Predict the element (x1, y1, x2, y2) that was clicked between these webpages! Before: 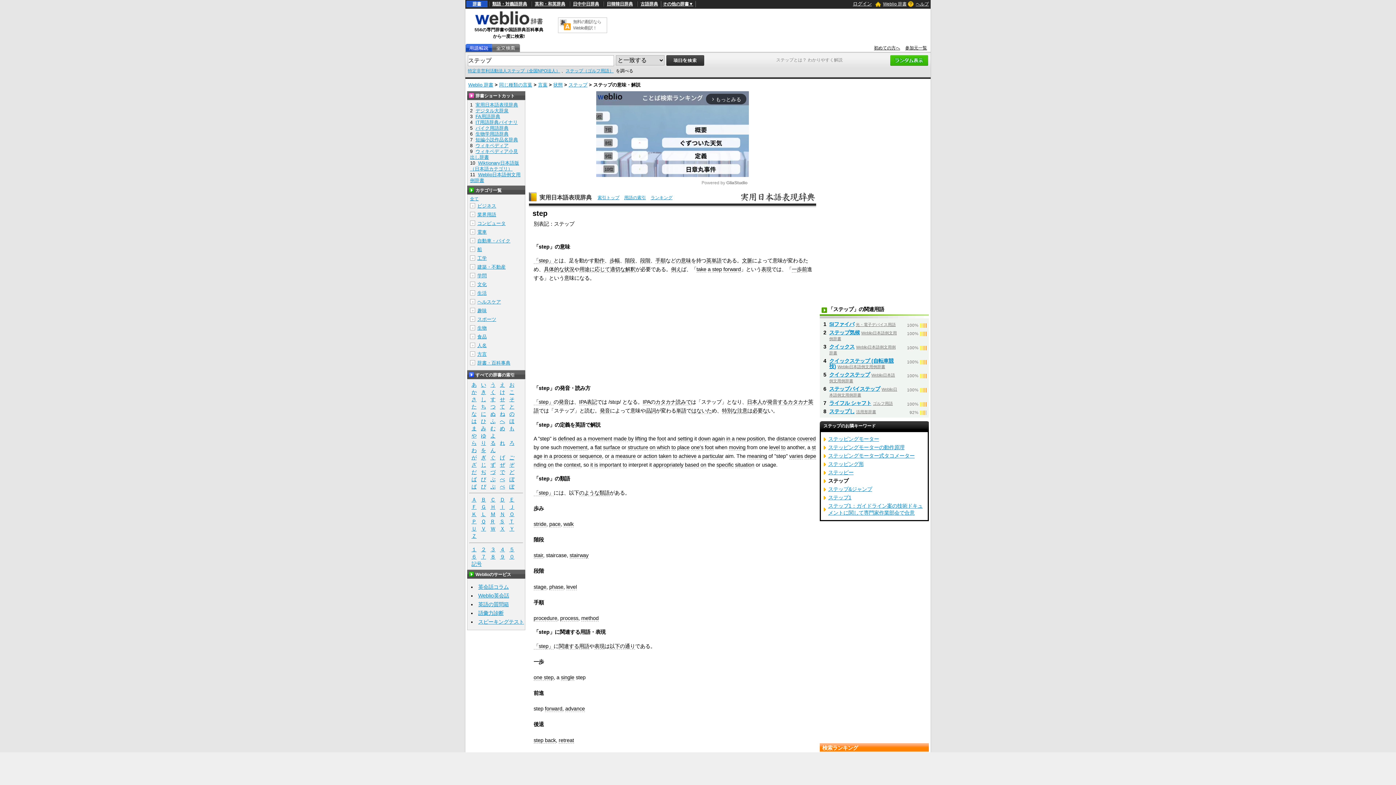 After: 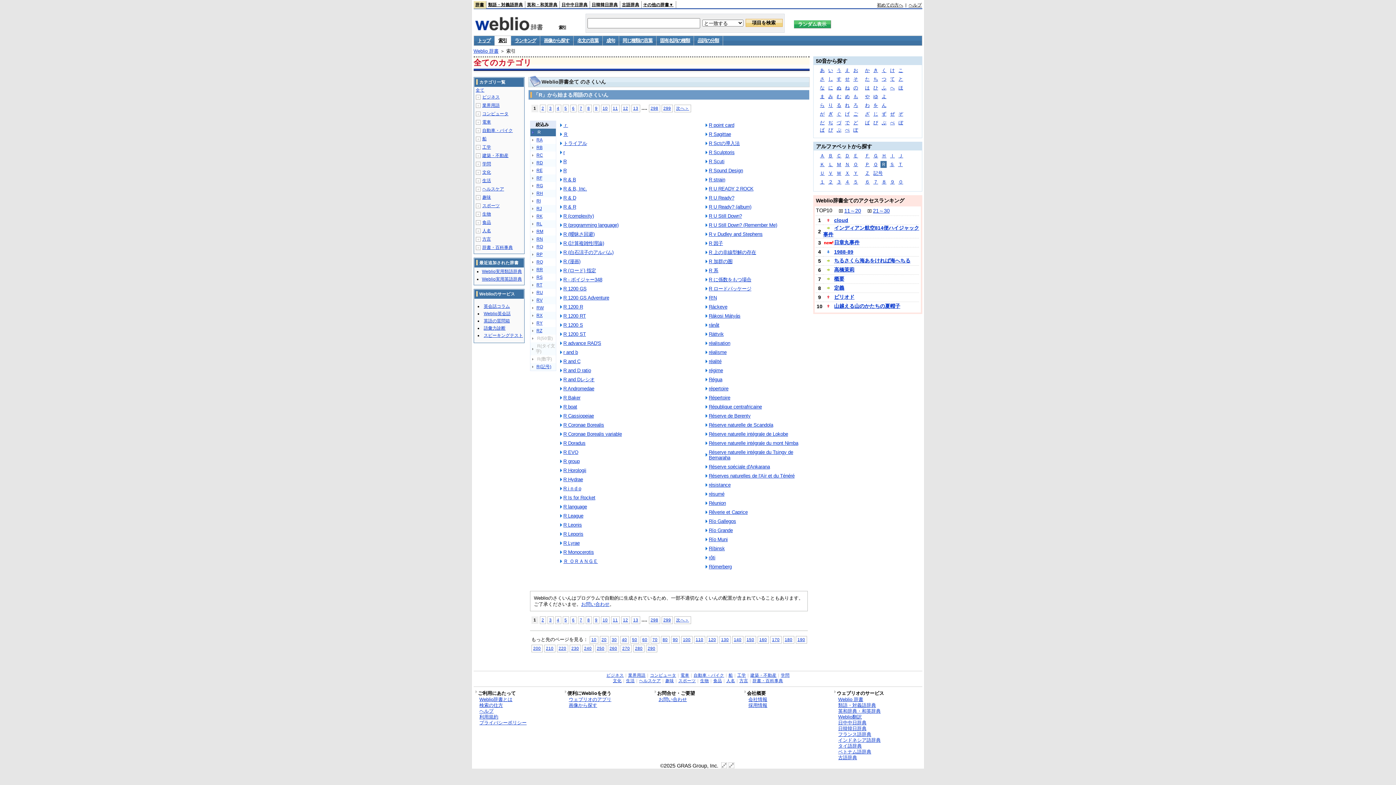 Action: bbox: (488, 519, 497, 524) label: Ｒ